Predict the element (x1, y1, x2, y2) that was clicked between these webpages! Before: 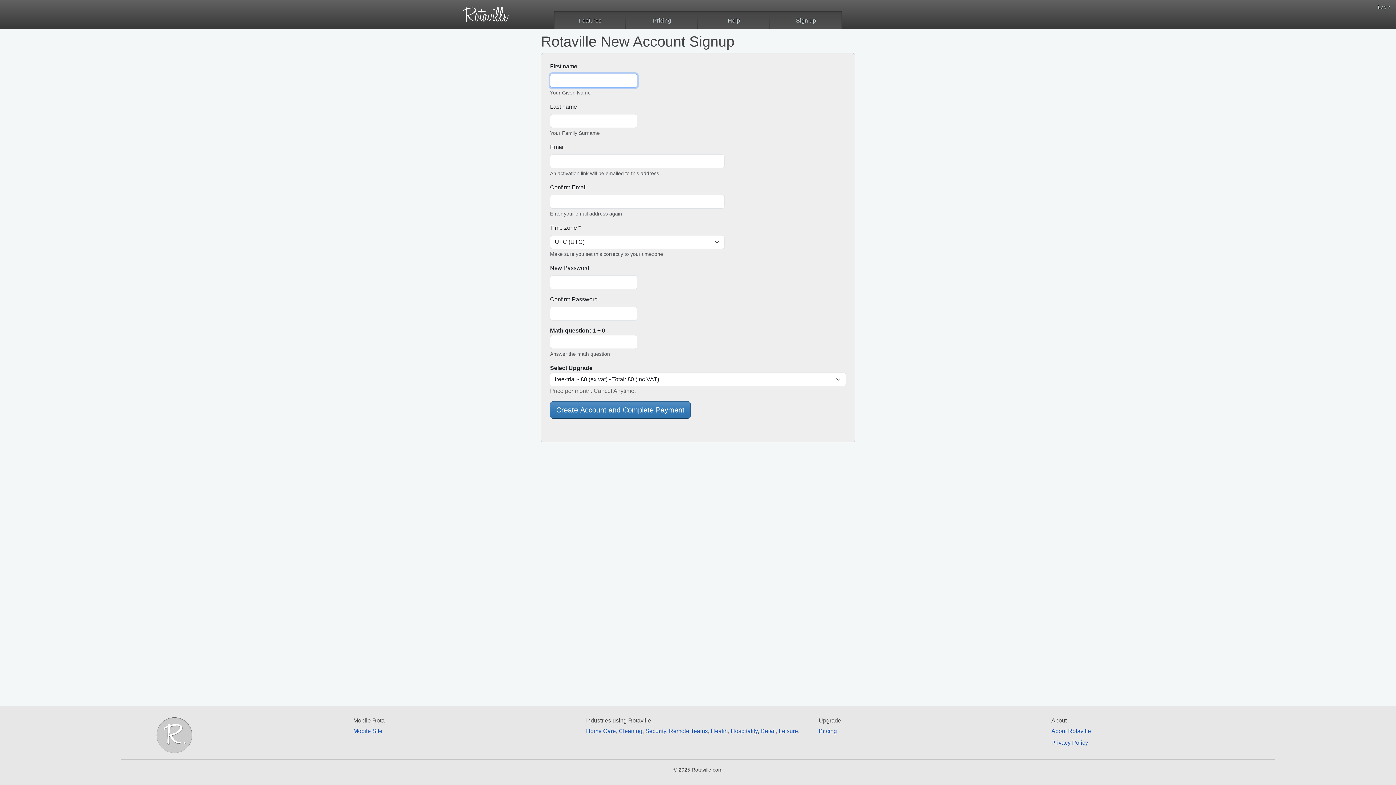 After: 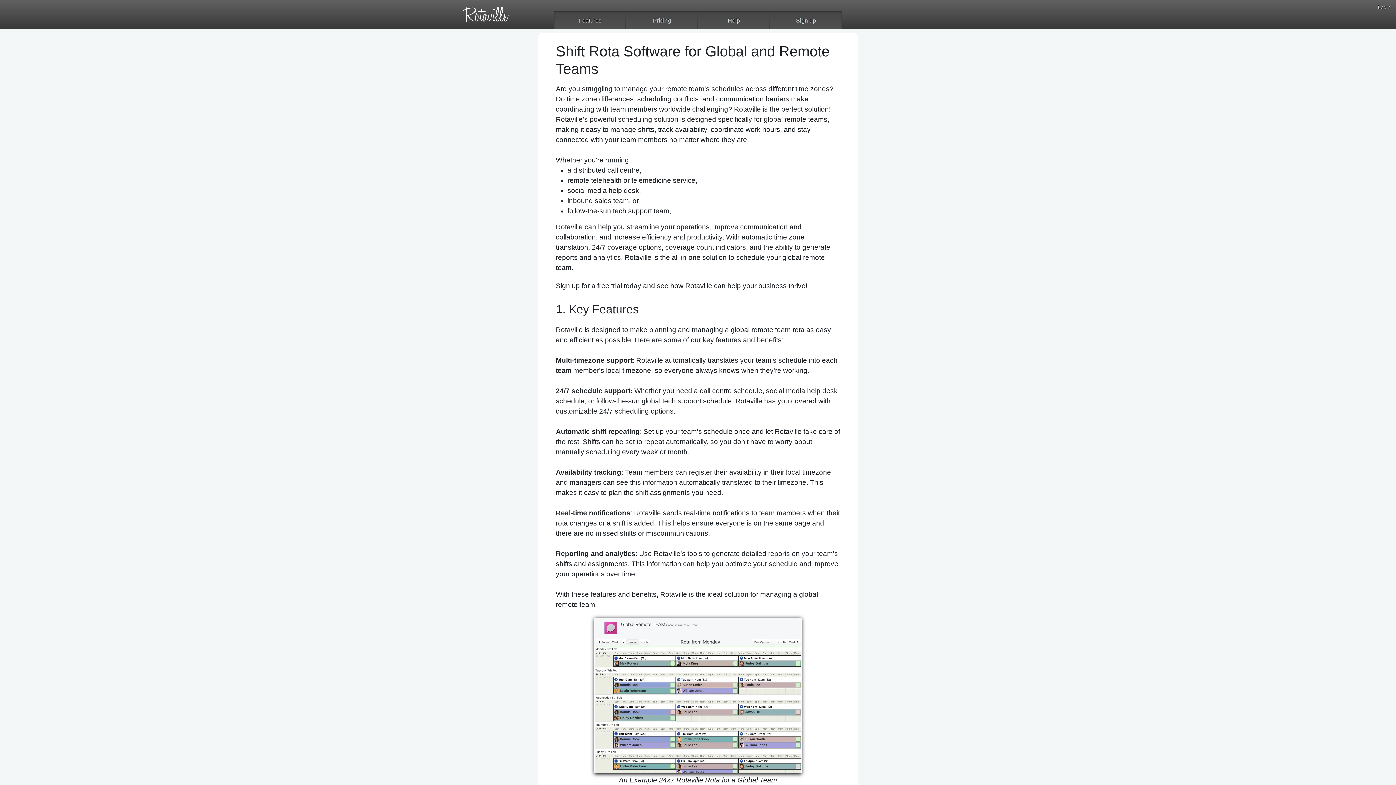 Action: bbox: (669, 728, 707, 734) label: Remote Teams